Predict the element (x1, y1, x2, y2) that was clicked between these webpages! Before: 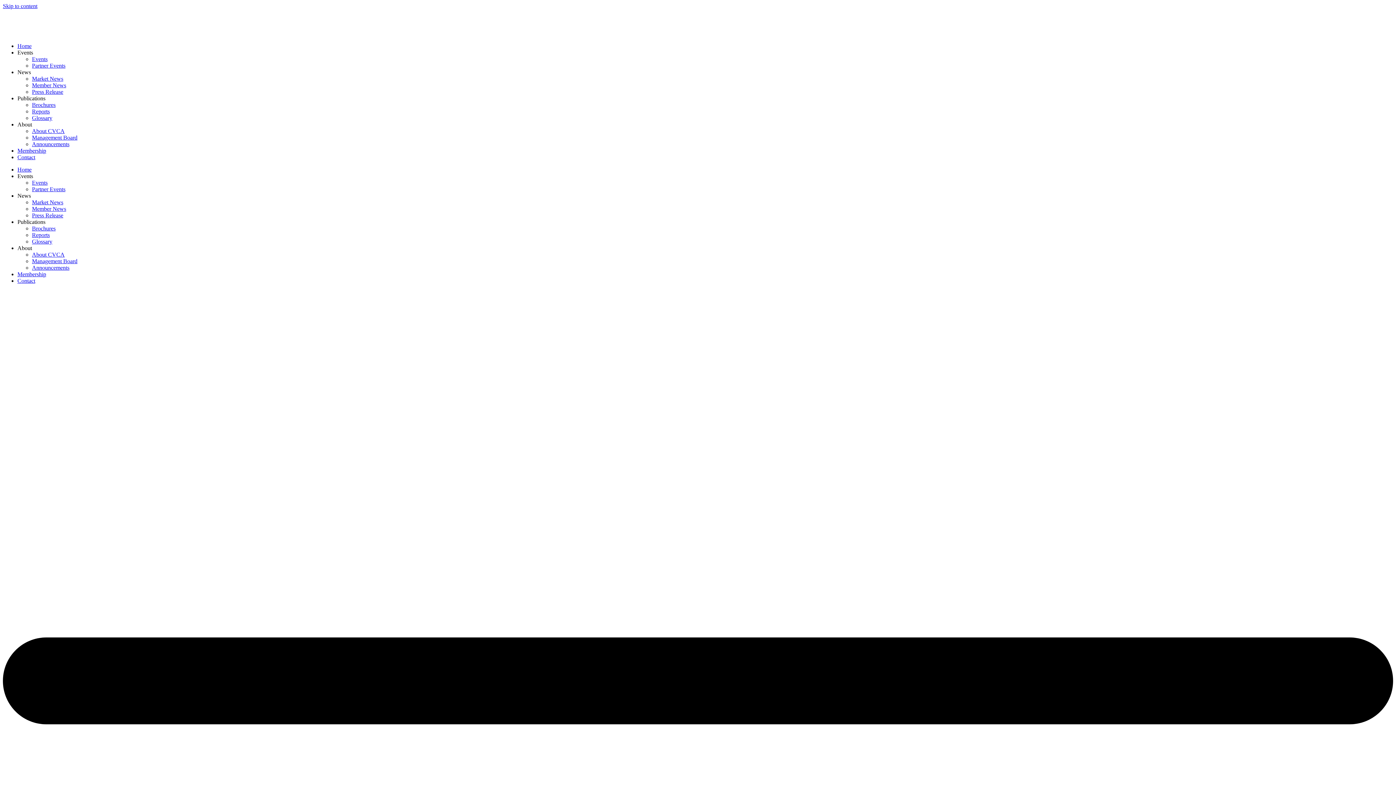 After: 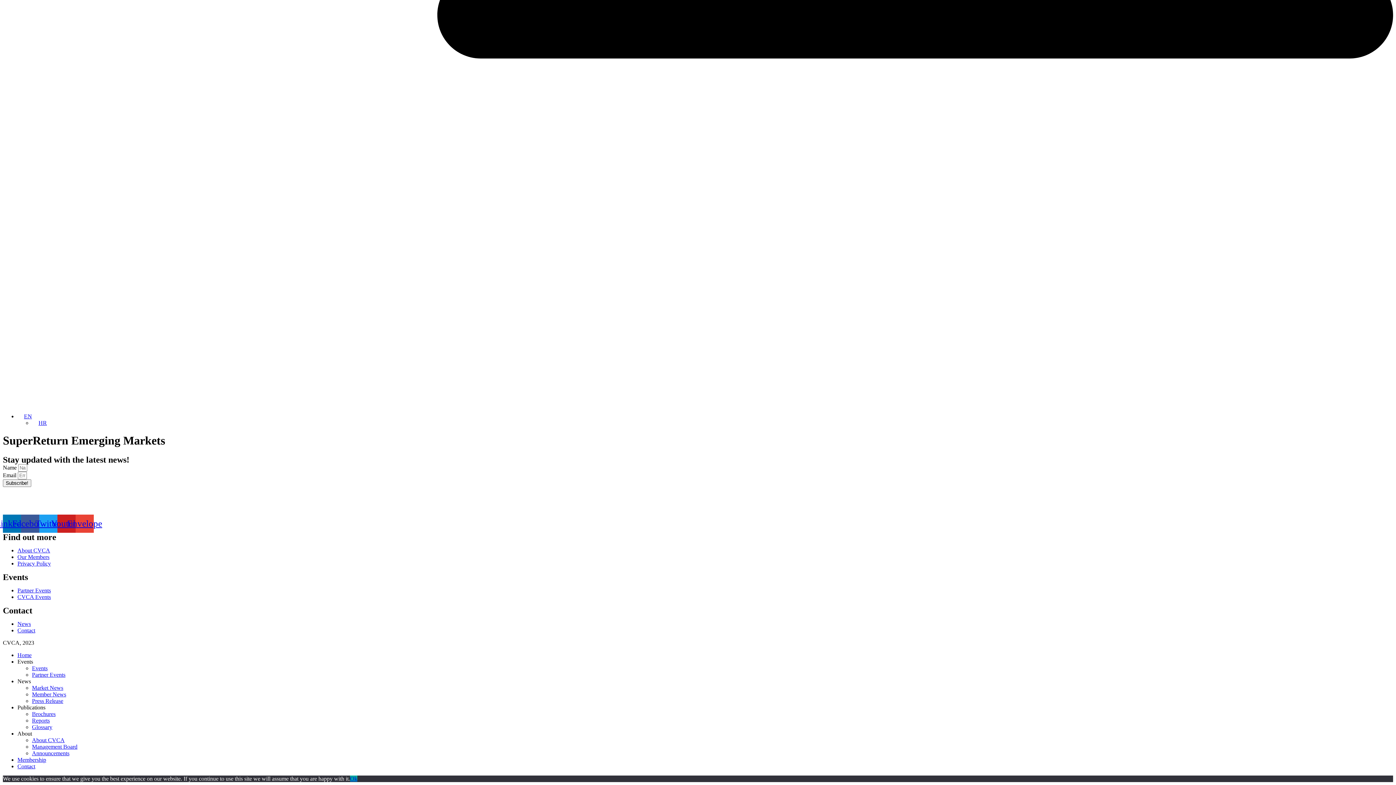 Action: bbox: (2, 2, 37, 9) label: Skip to content